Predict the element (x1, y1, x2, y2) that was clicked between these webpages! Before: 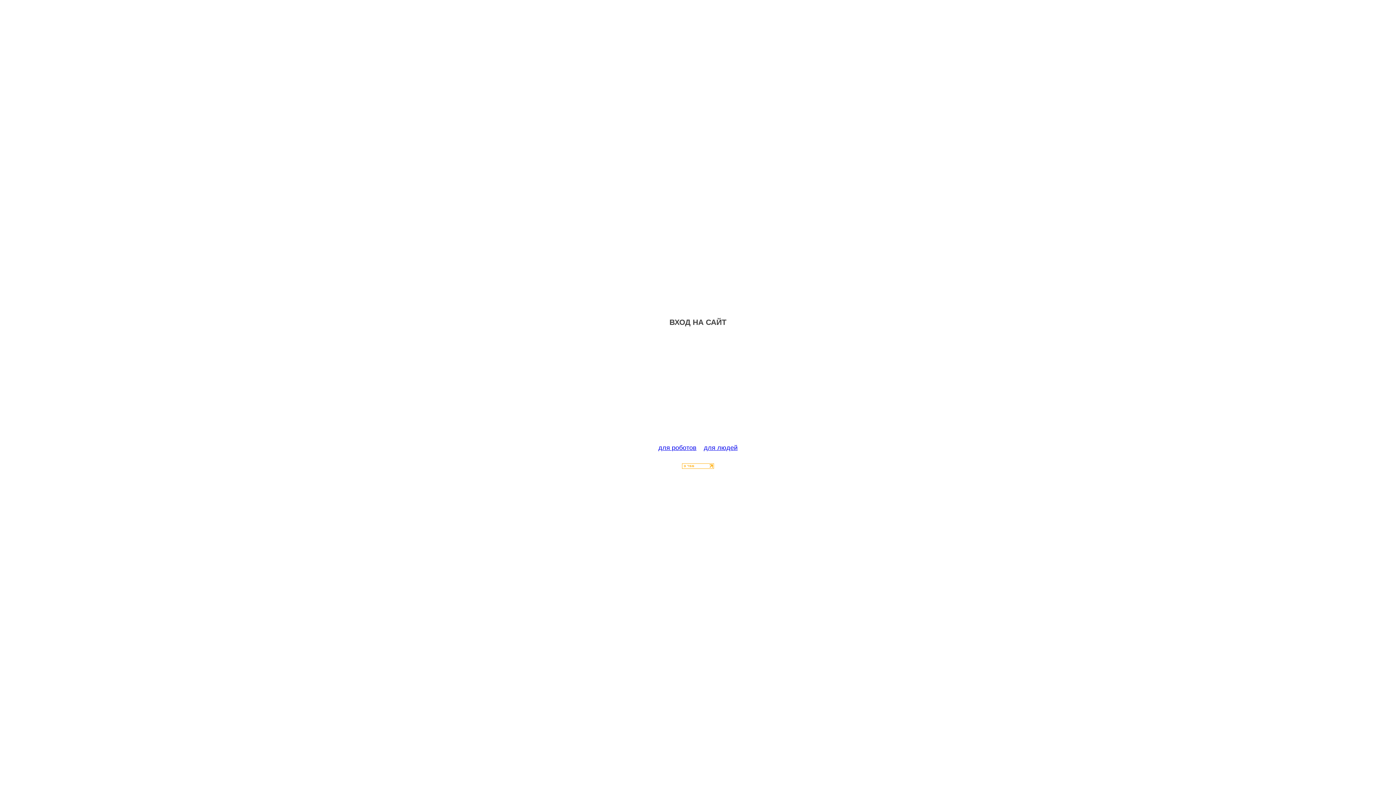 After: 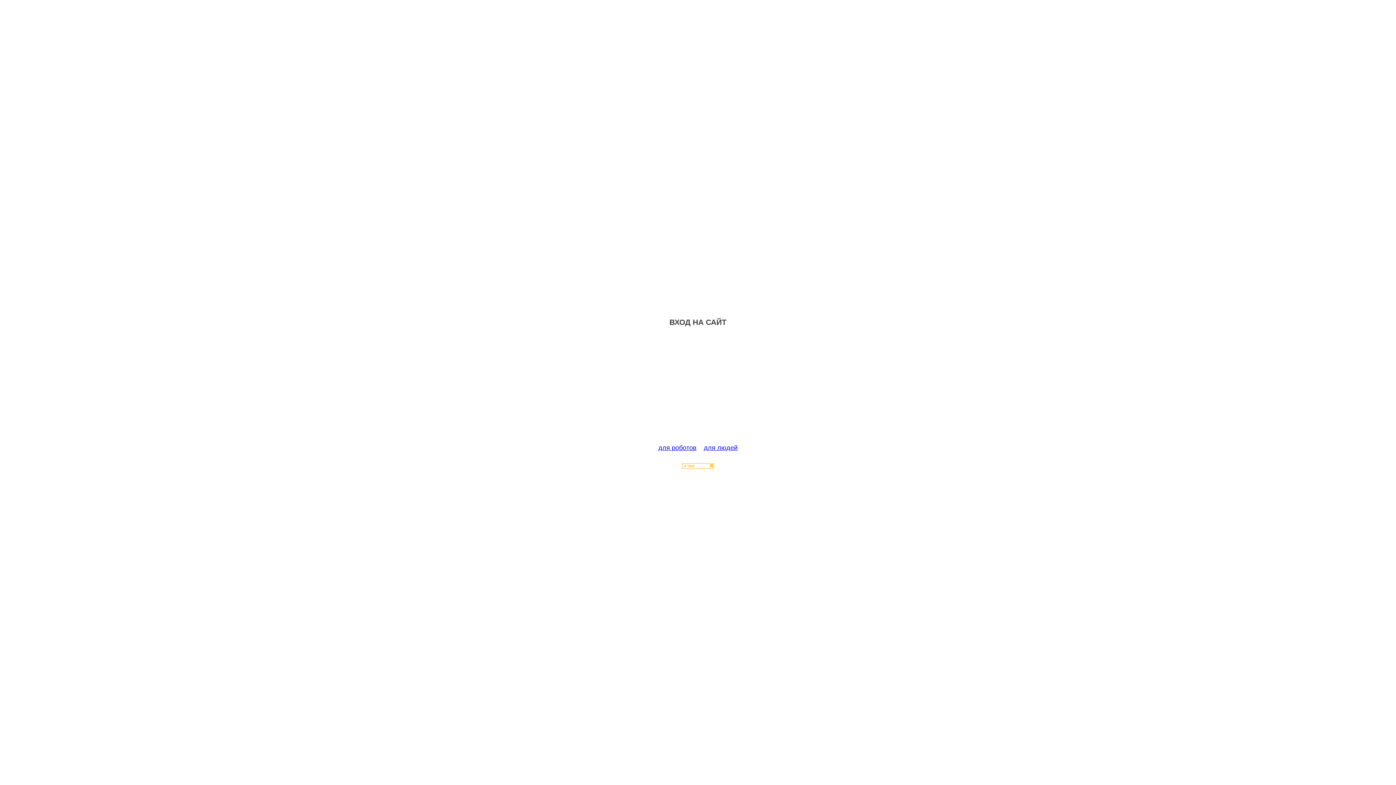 Action: bbox: (682, 463, 714, 470)